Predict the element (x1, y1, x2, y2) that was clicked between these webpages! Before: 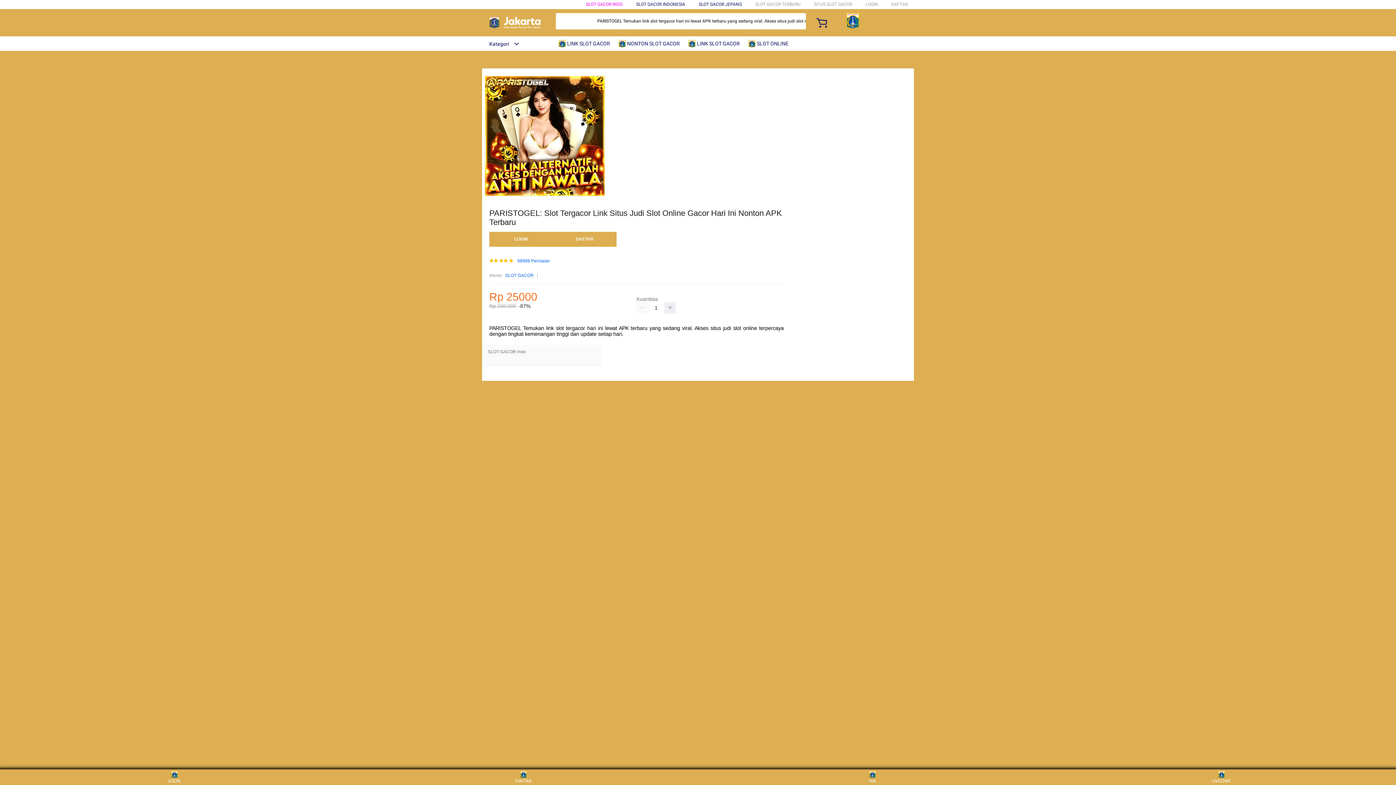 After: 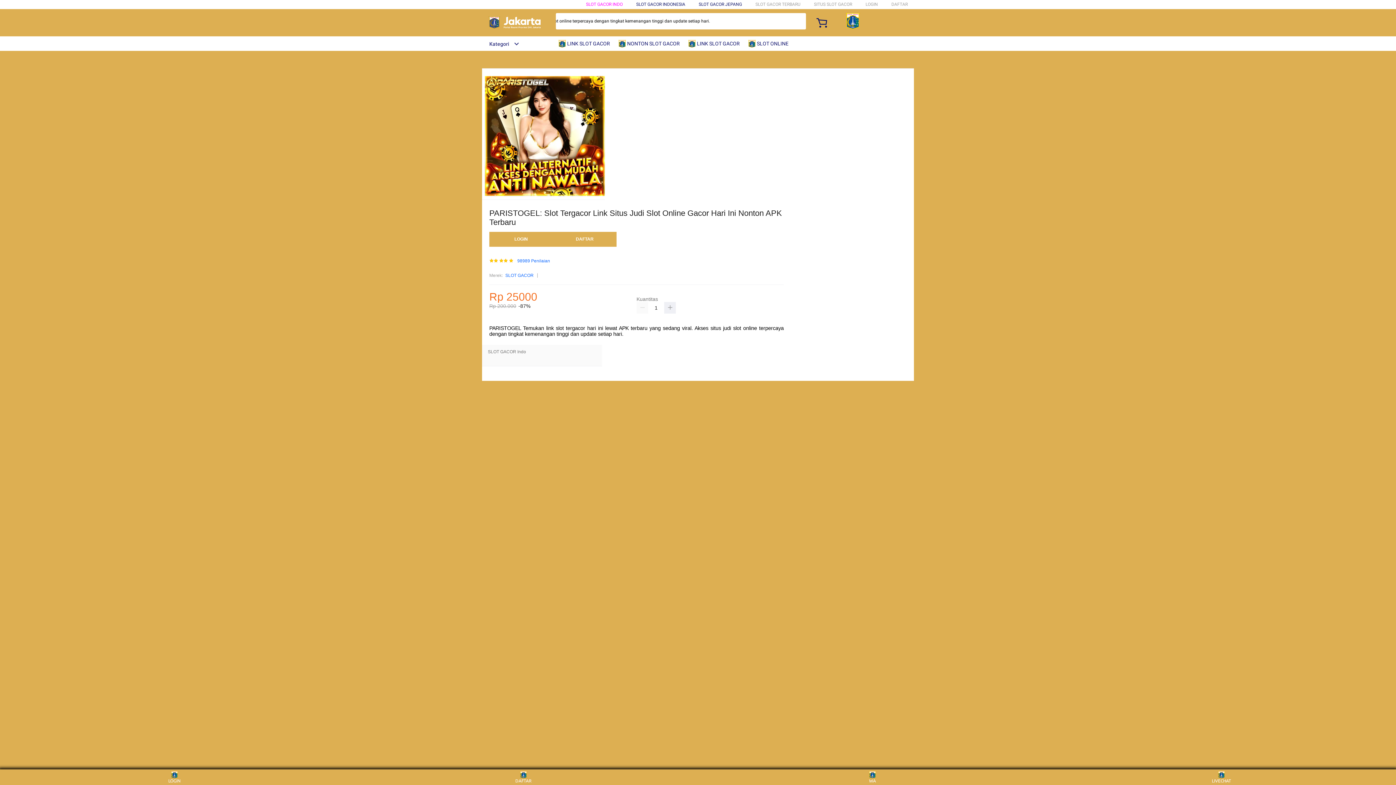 Action: bbox: (482, 41, 519, 46) label: Kategori